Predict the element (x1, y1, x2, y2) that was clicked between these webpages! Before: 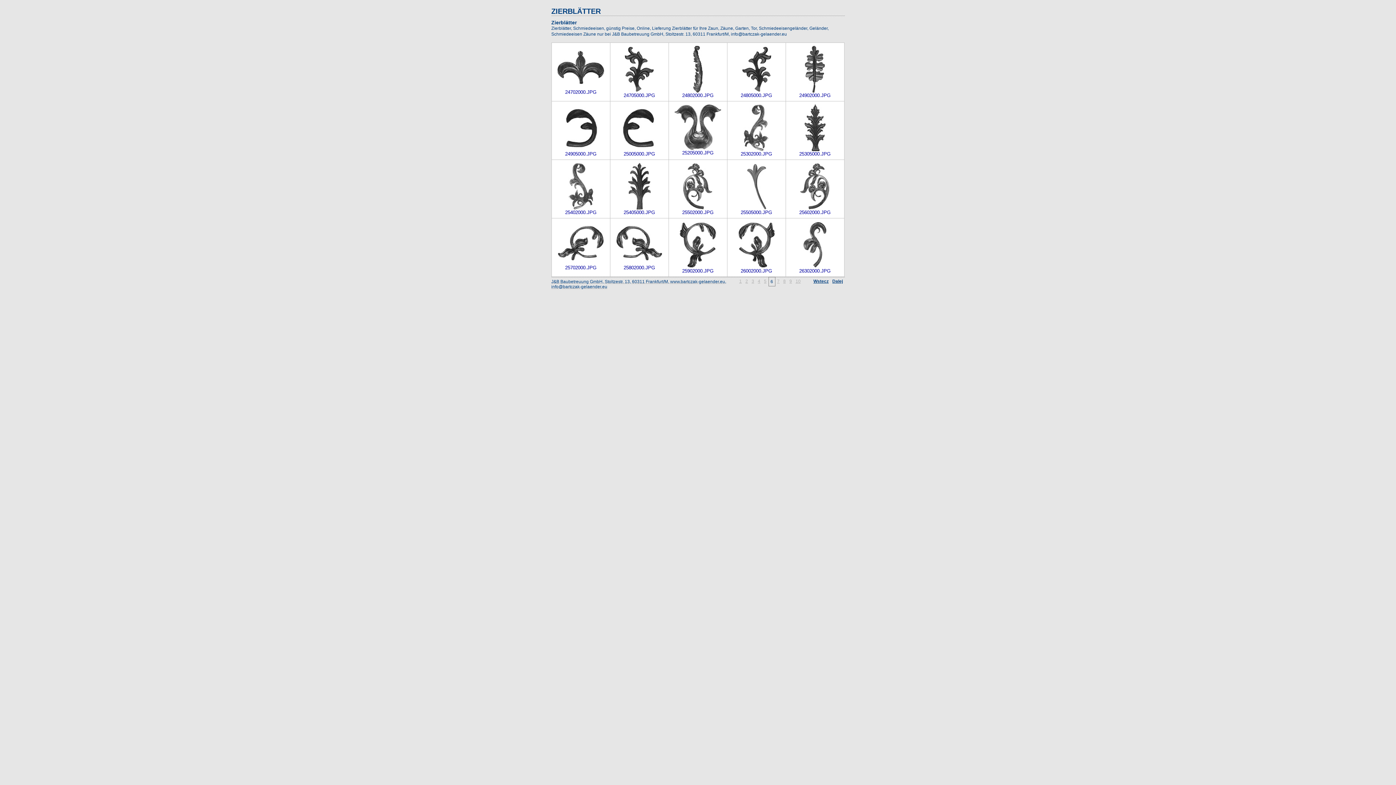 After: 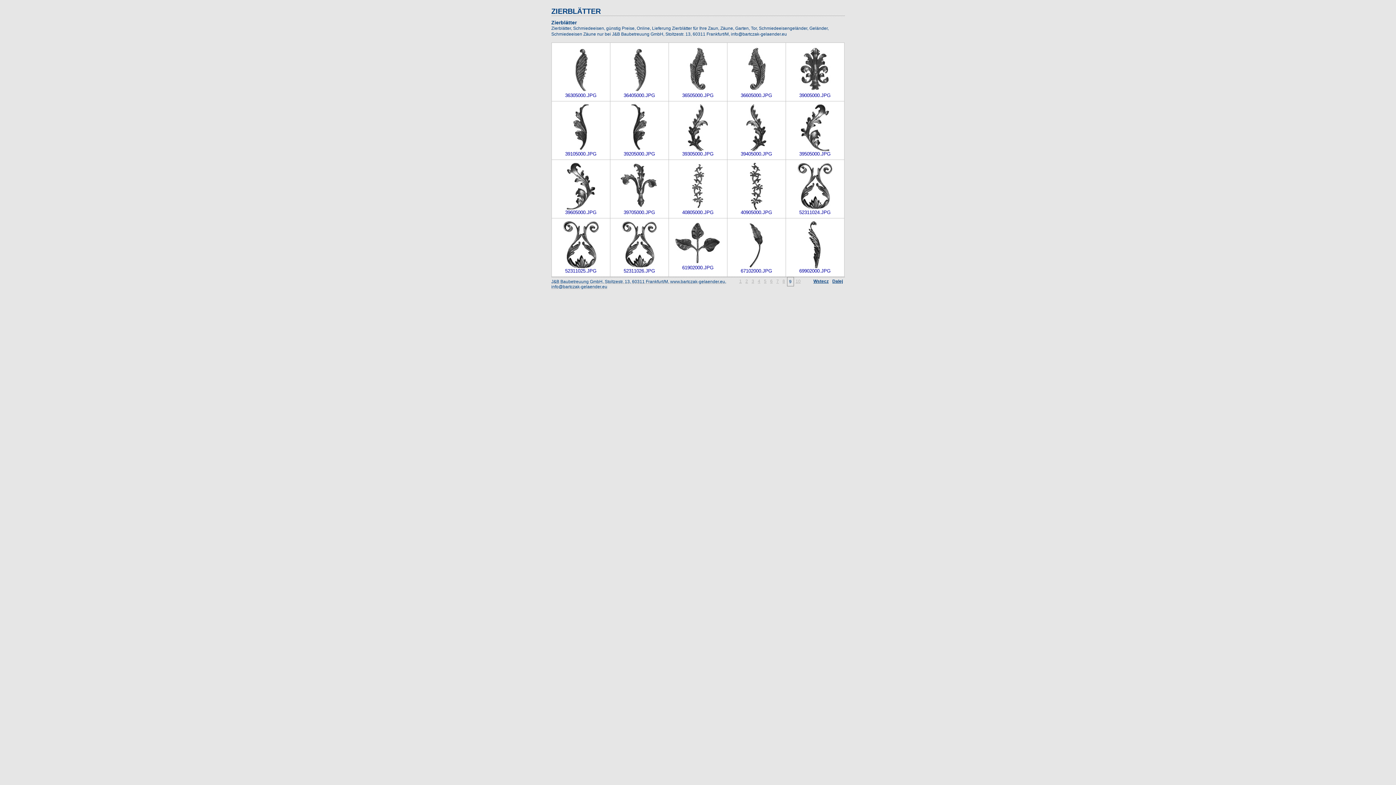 Action: bbox: (789, 278, 792, 284) label: 9